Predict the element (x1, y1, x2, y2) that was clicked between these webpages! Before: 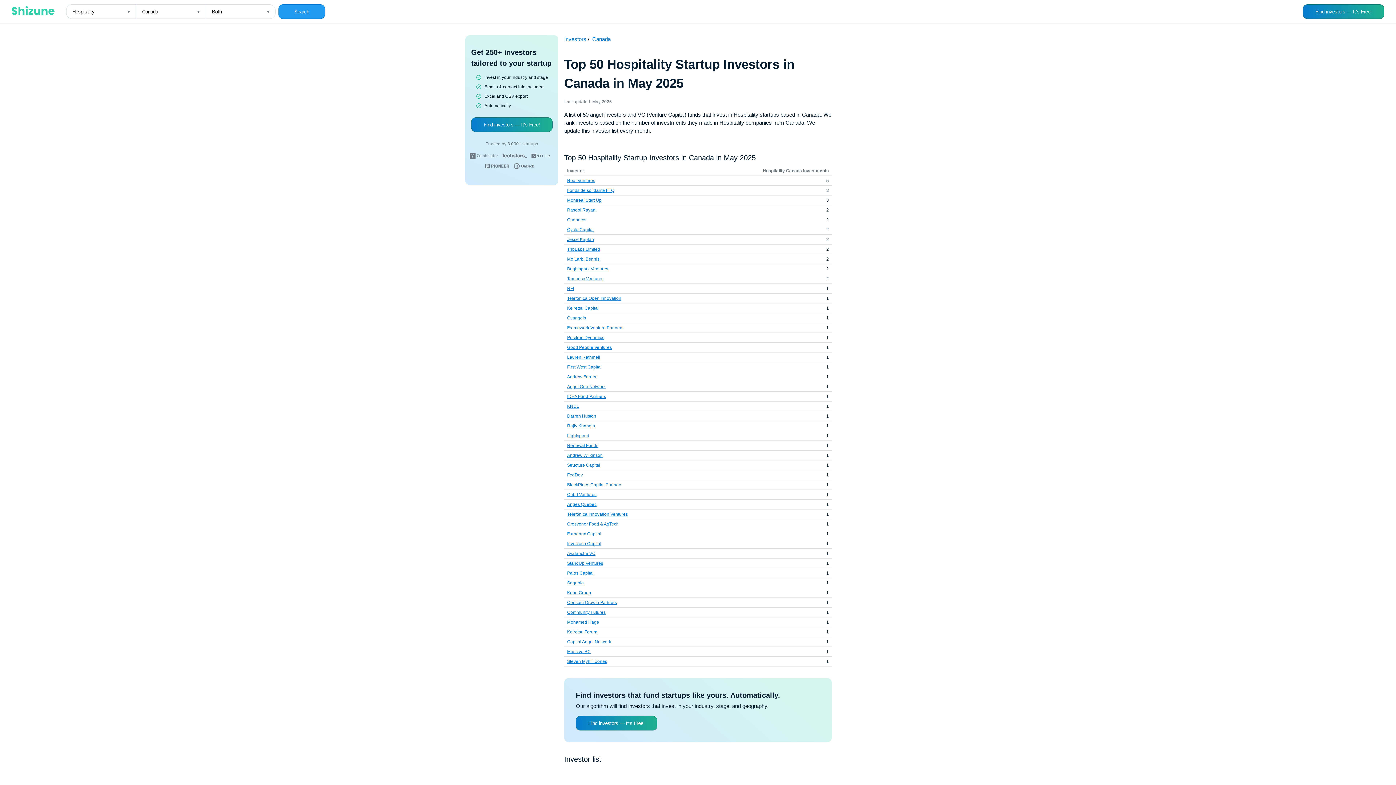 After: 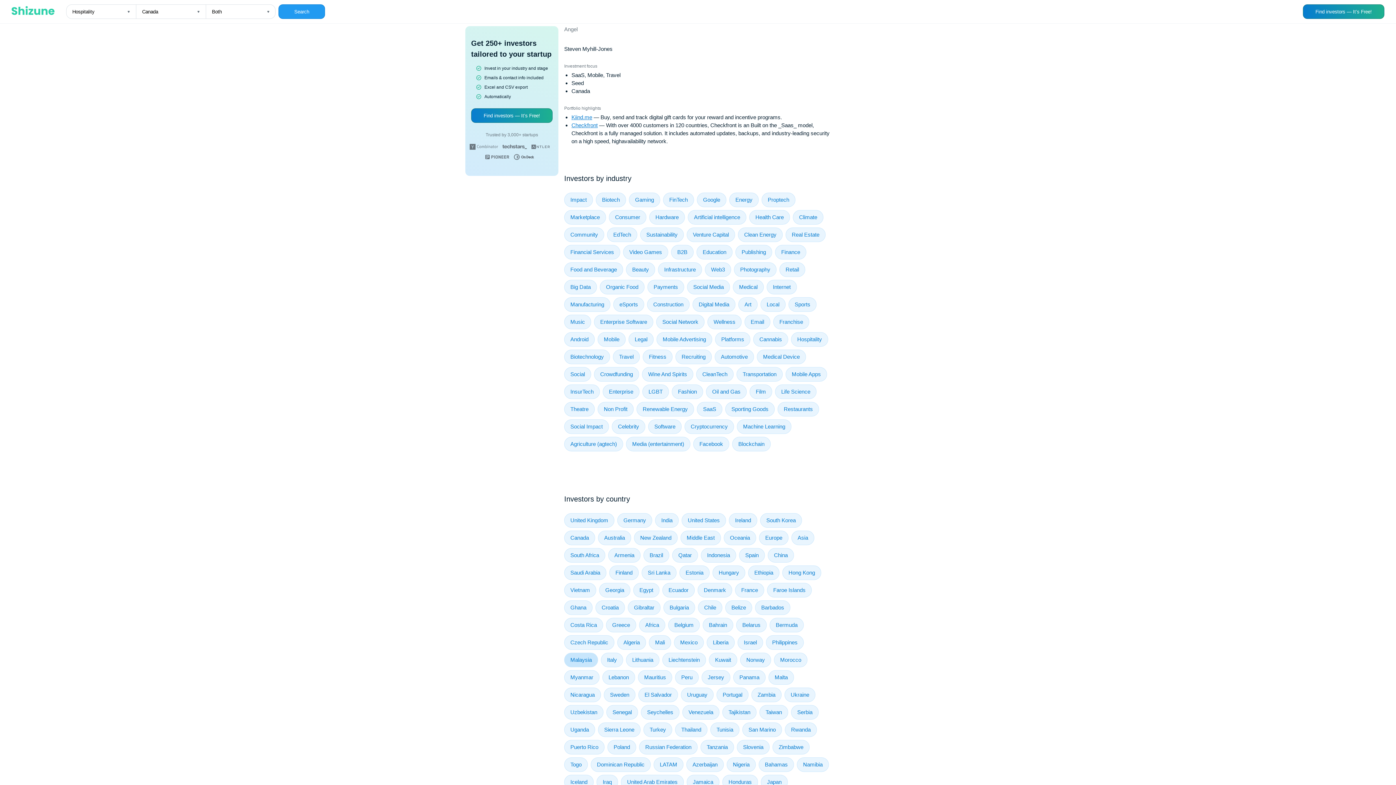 Action: bbox: (567, 659, 607, 664) label: Steven Myhill-Jones